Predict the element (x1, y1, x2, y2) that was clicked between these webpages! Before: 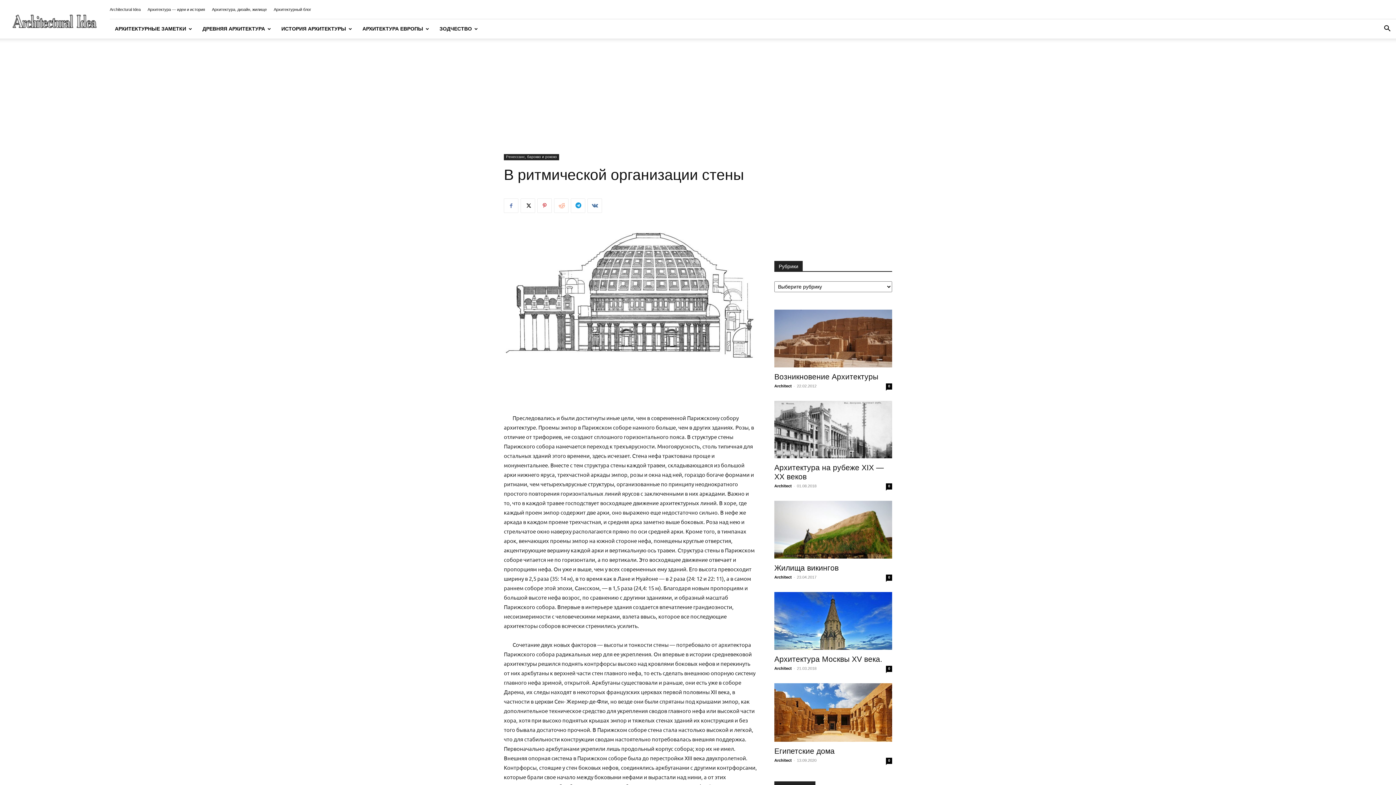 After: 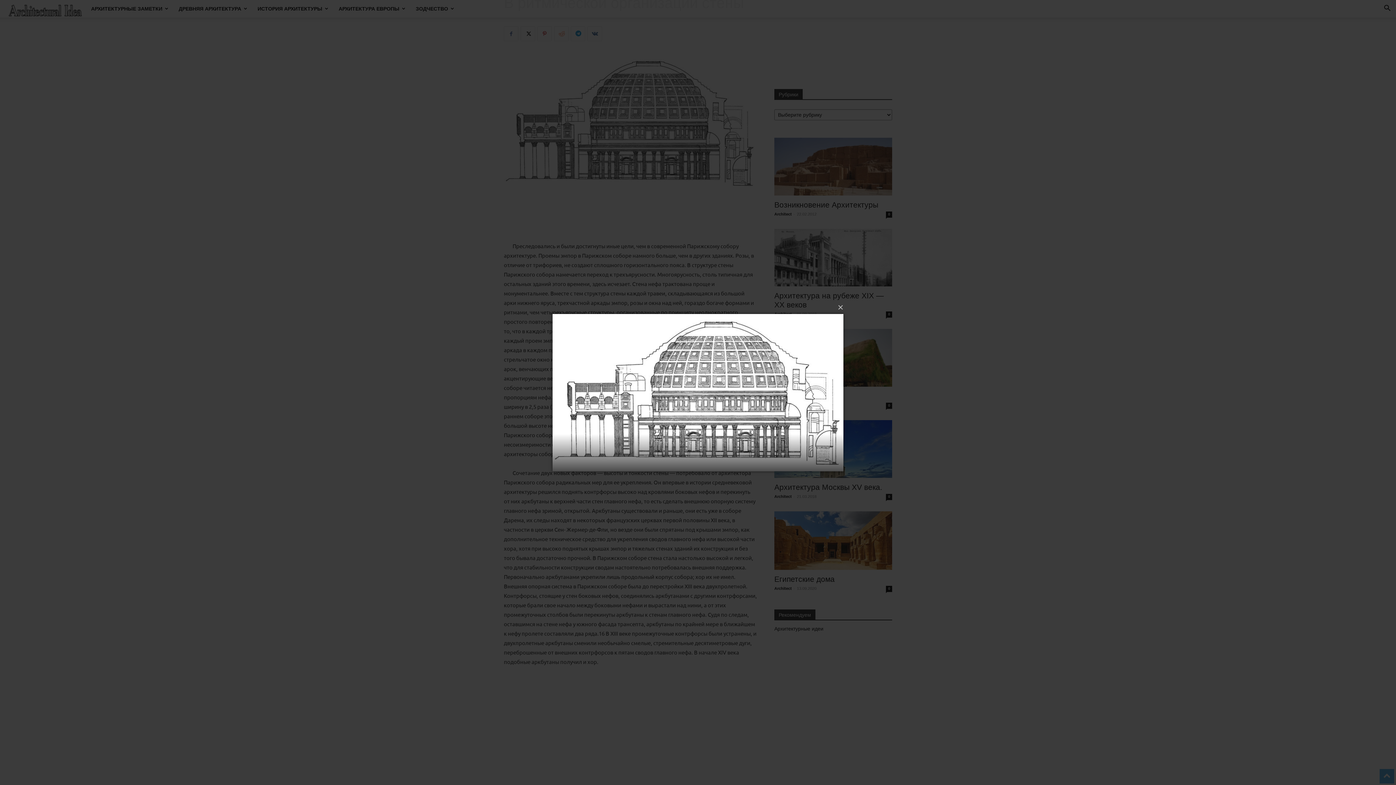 Action: bbox: (504, 226, 757, 363)